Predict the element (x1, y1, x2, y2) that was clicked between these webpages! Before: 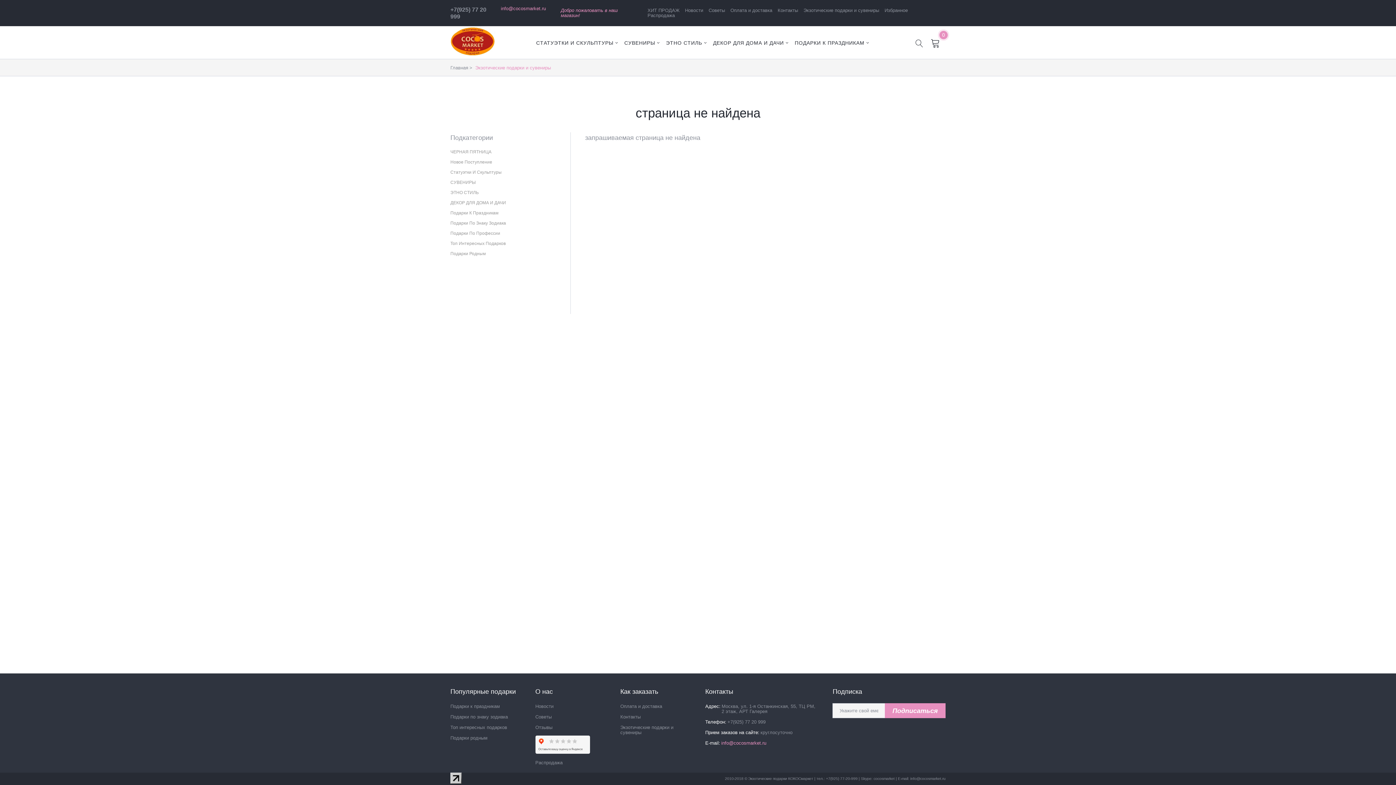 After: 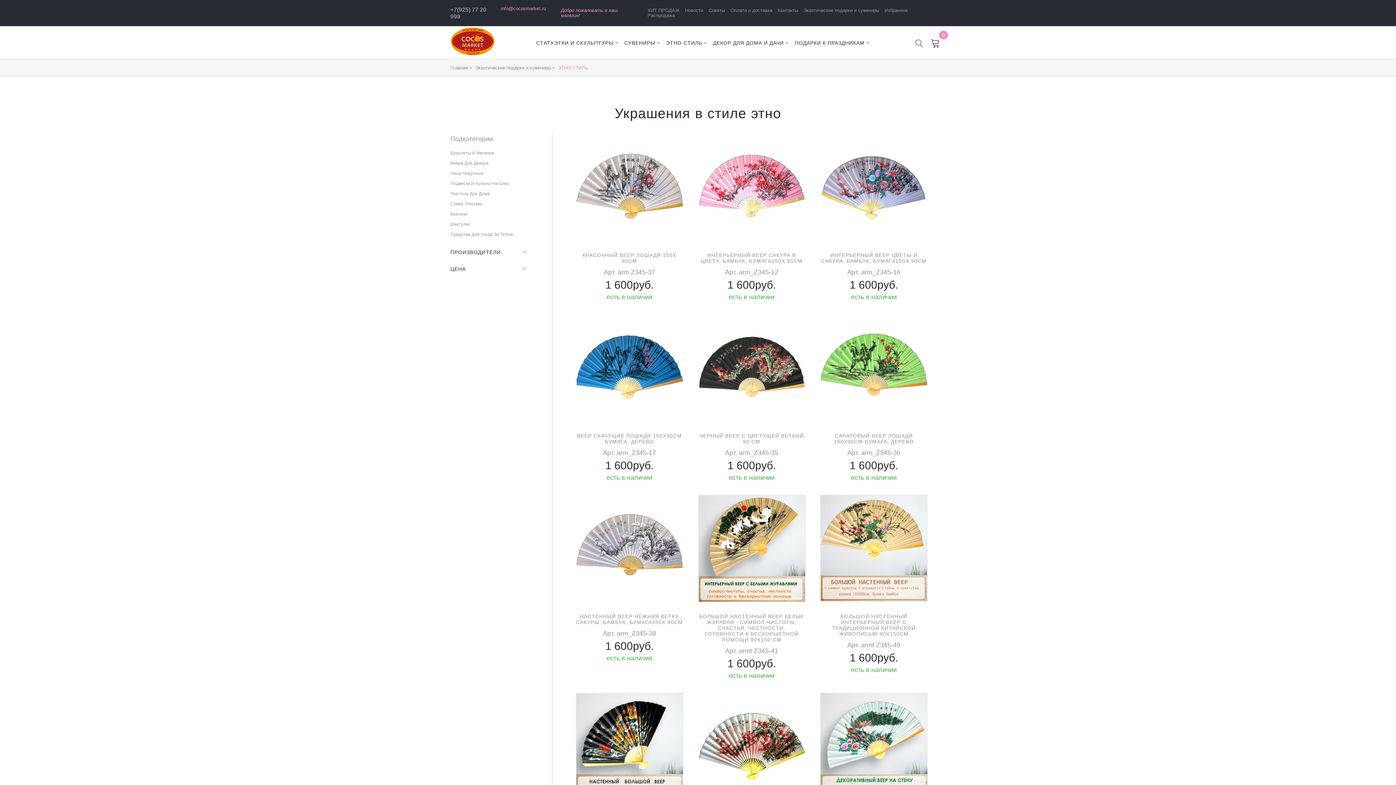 Action: label: ЭТНО СТИЛЬ bbox: (450, 189, 478, 196)